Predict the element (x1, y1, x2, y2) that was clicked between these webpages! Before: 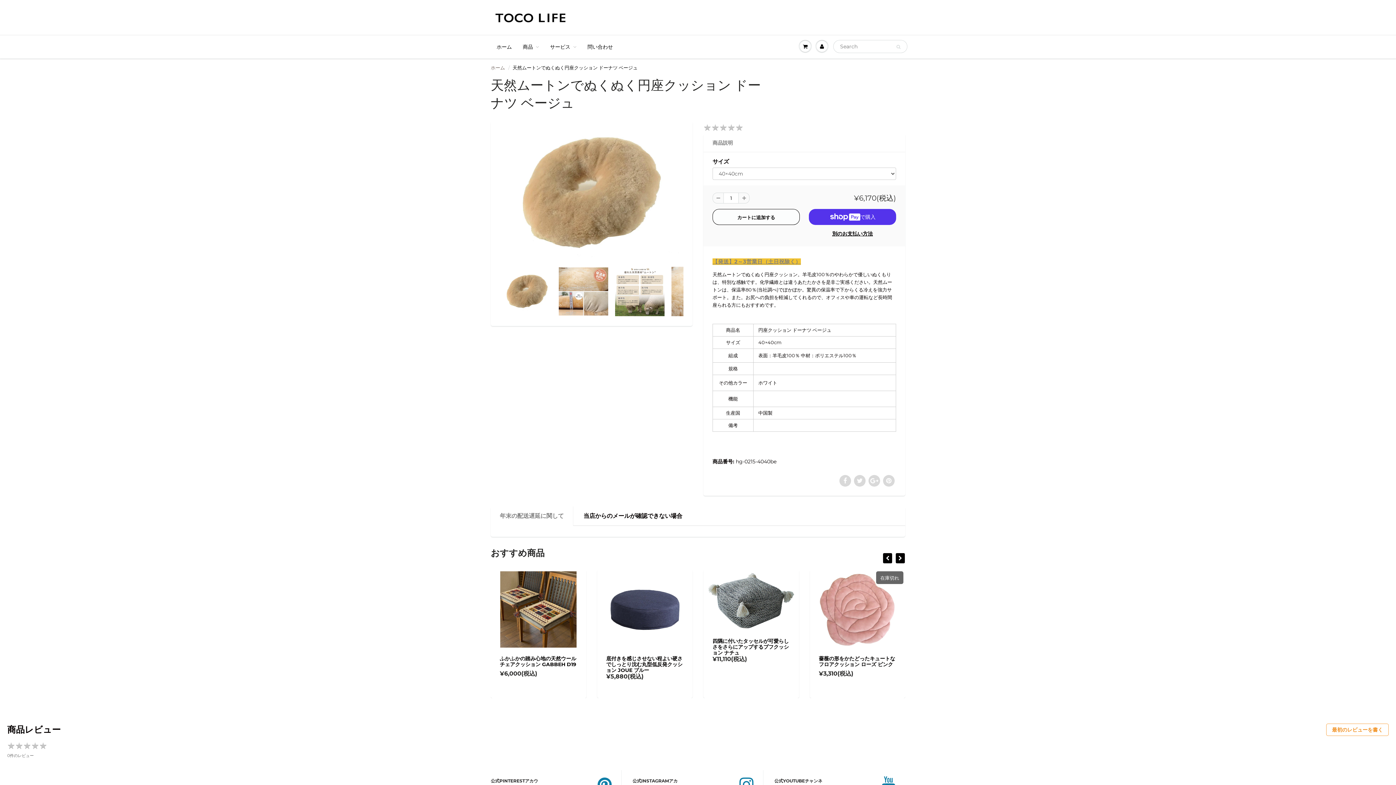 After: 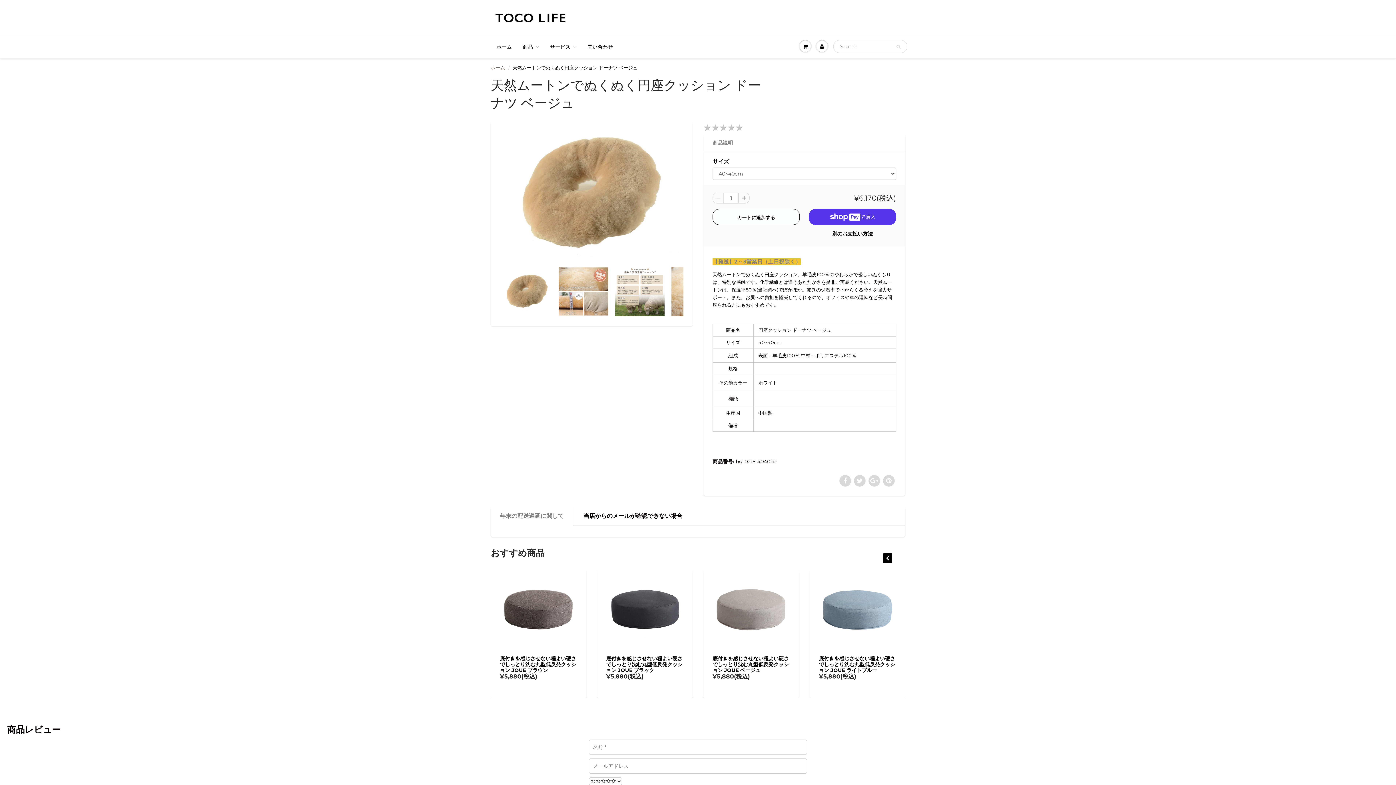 Action: bbox: (1326, 724, 1389, 736) label: 最初のレビューを書く